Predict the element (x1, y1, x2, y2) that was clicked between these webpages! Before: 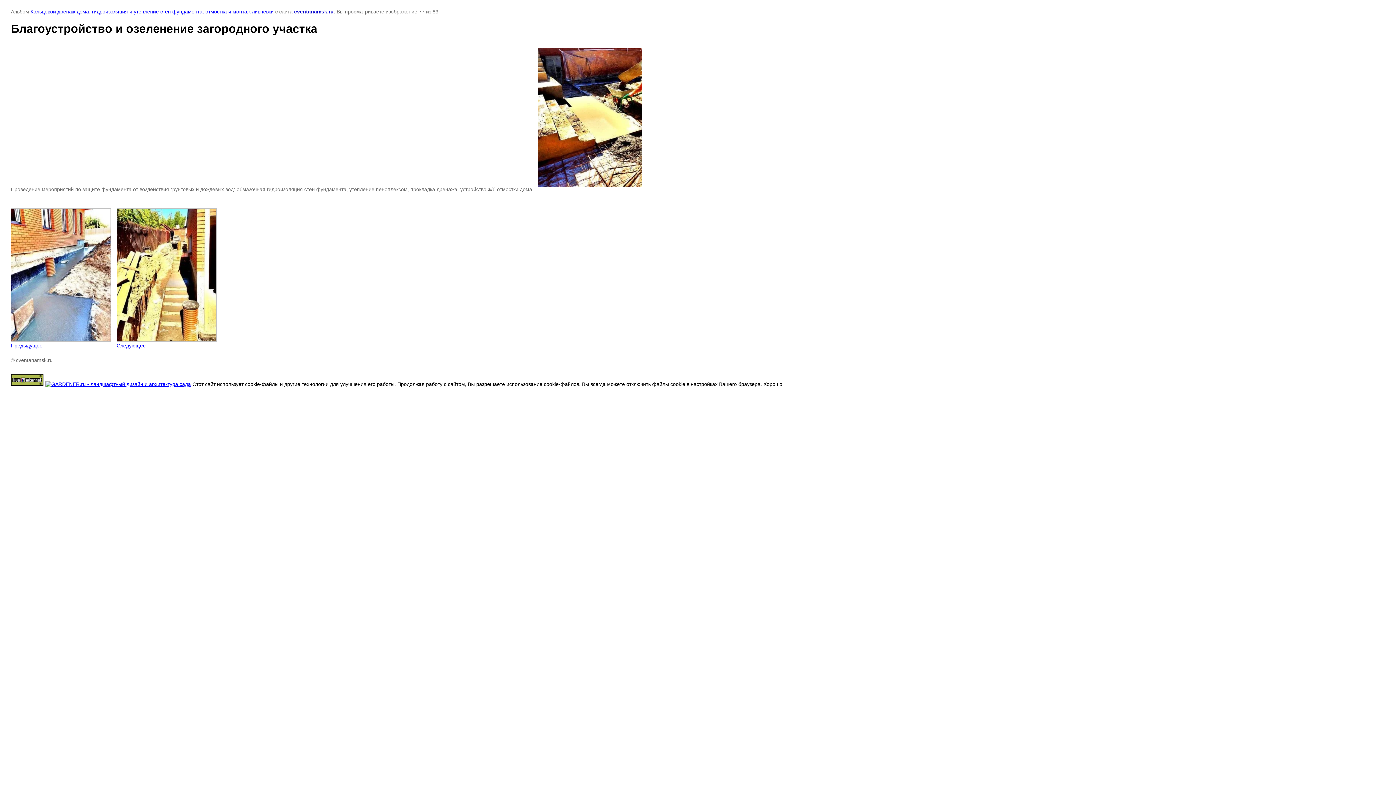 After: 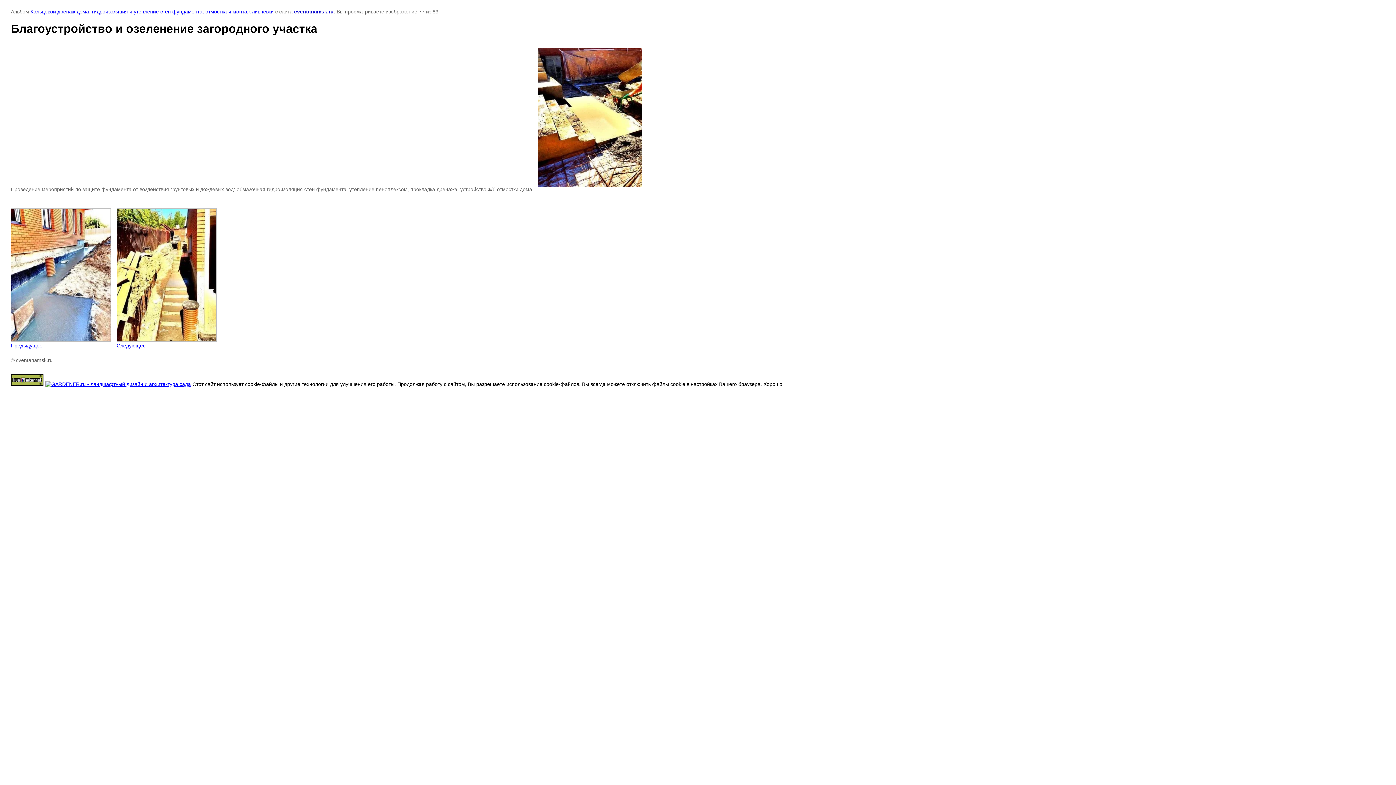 Action: bbox: (10, 381, 43, 387)